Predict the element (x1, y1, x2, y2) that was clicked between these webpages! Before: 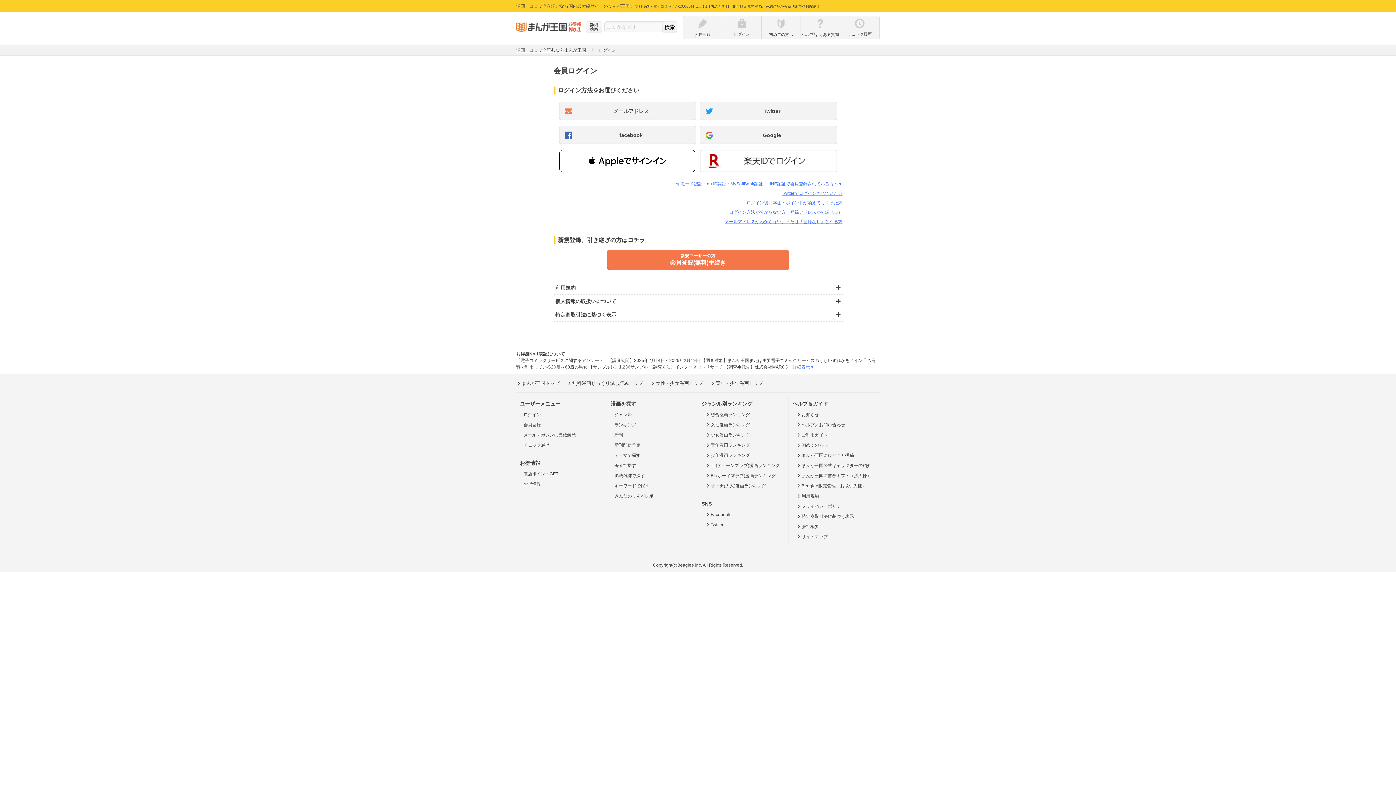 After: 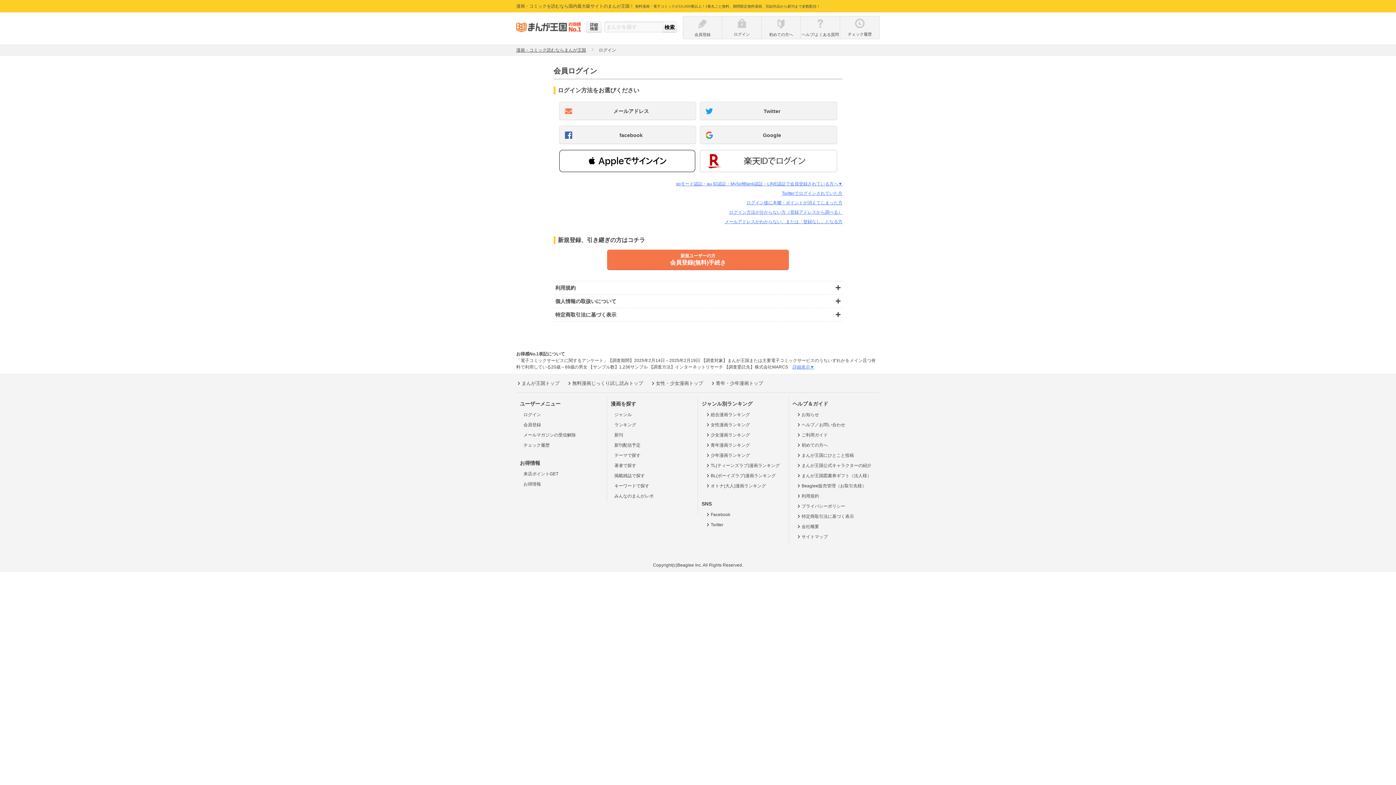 Action: bbox: (722, 18, 761, 36) label: ログイン